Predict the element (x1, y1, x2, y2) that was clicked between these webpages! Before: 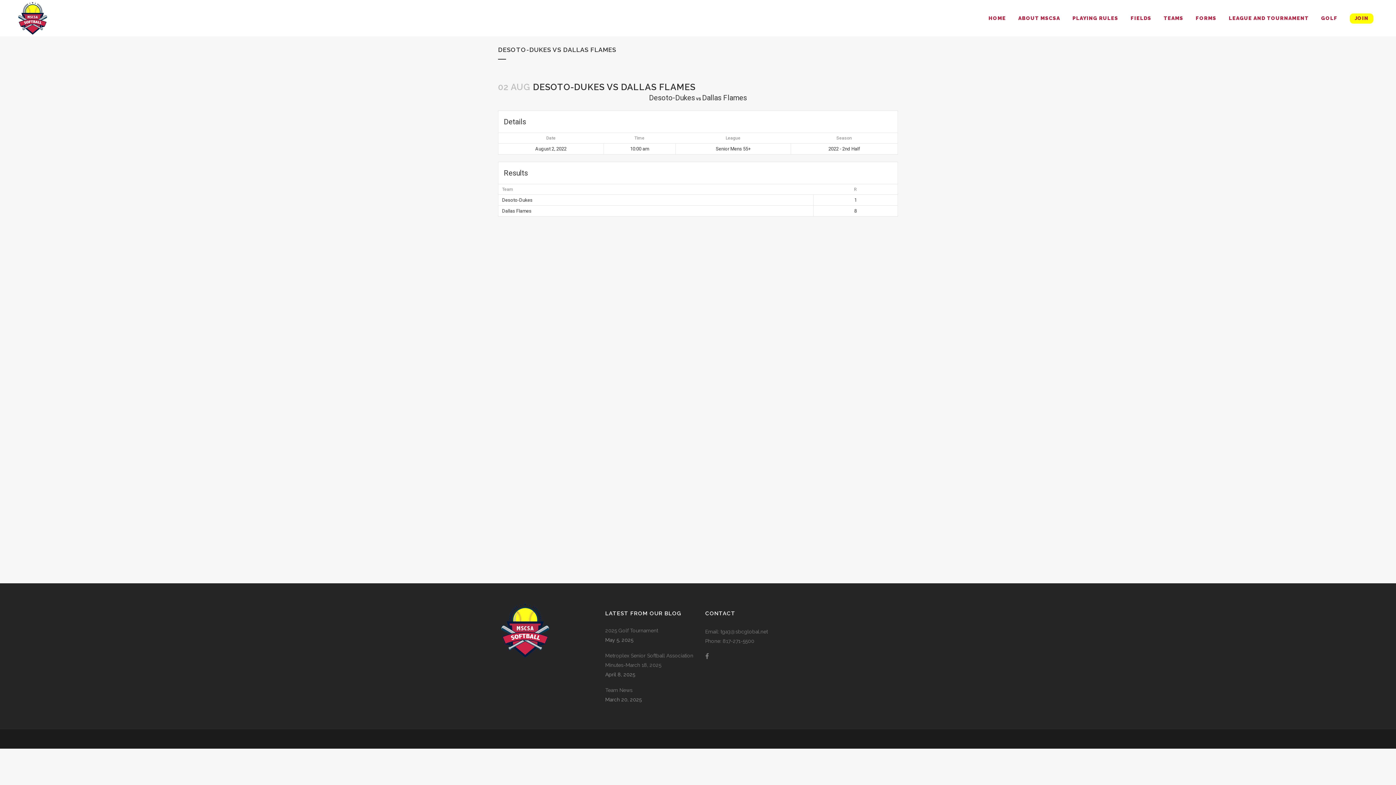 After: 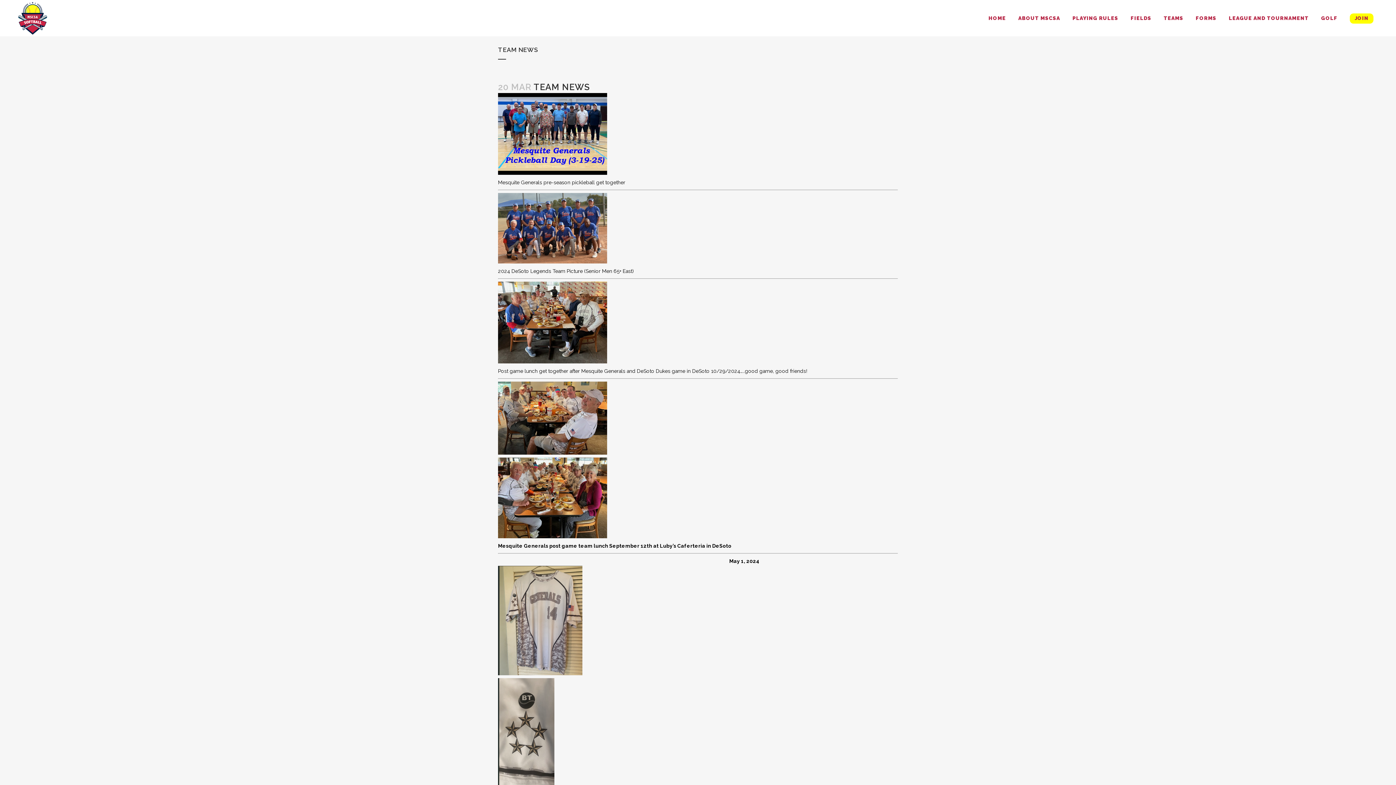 Action: label: Team News bbox: (605, 685, 694, 695)